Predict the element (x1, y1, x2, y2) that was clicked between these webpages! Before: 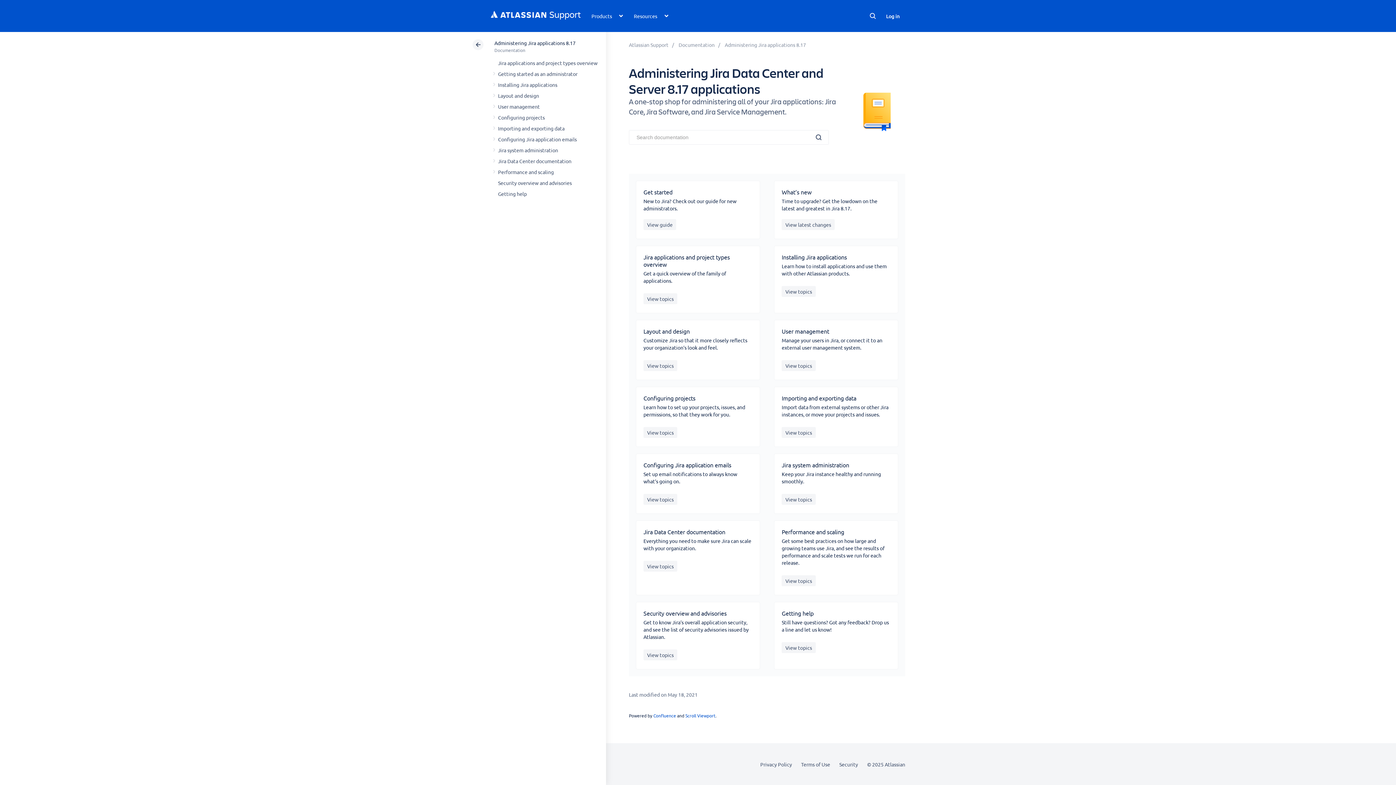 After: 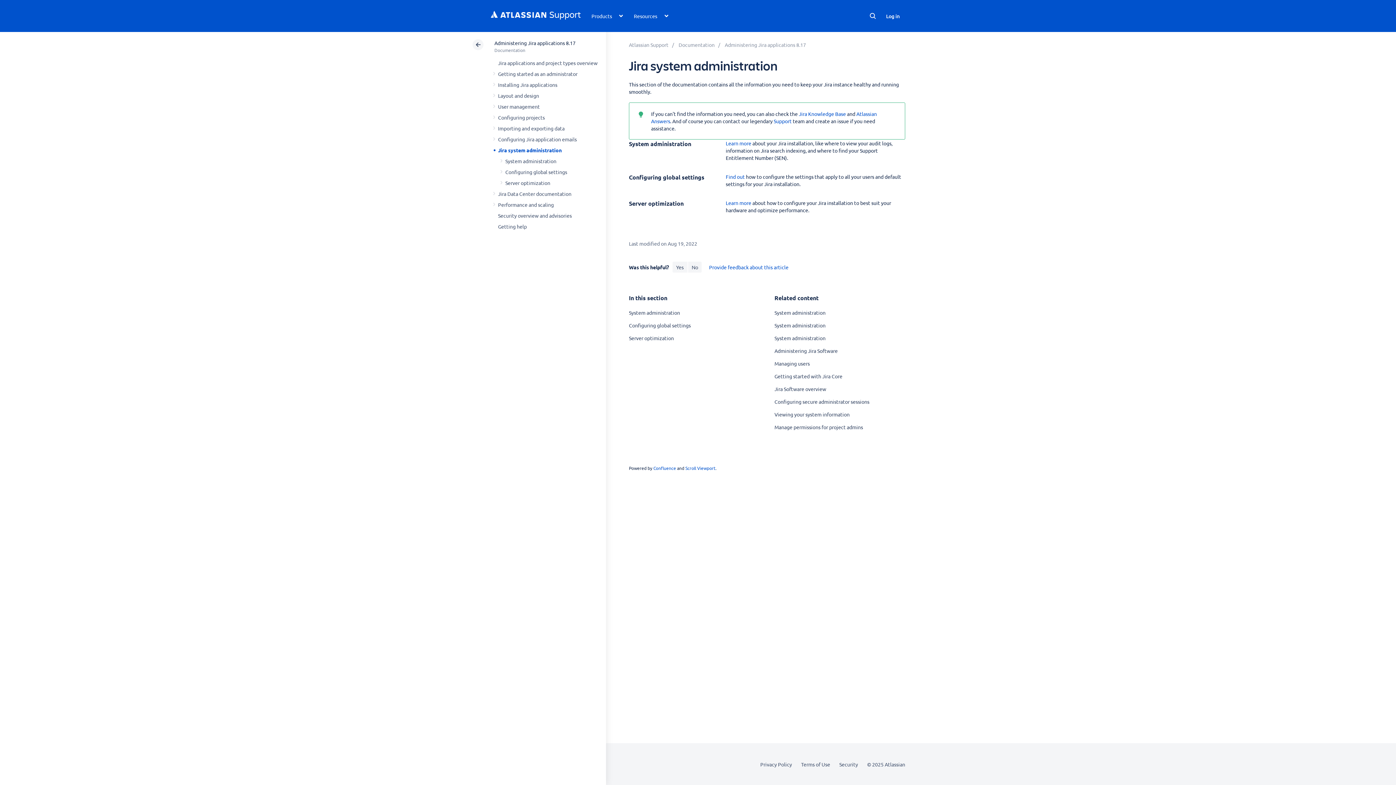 Action: bbox: (498, 146, 558, 153) label: Jira system administration